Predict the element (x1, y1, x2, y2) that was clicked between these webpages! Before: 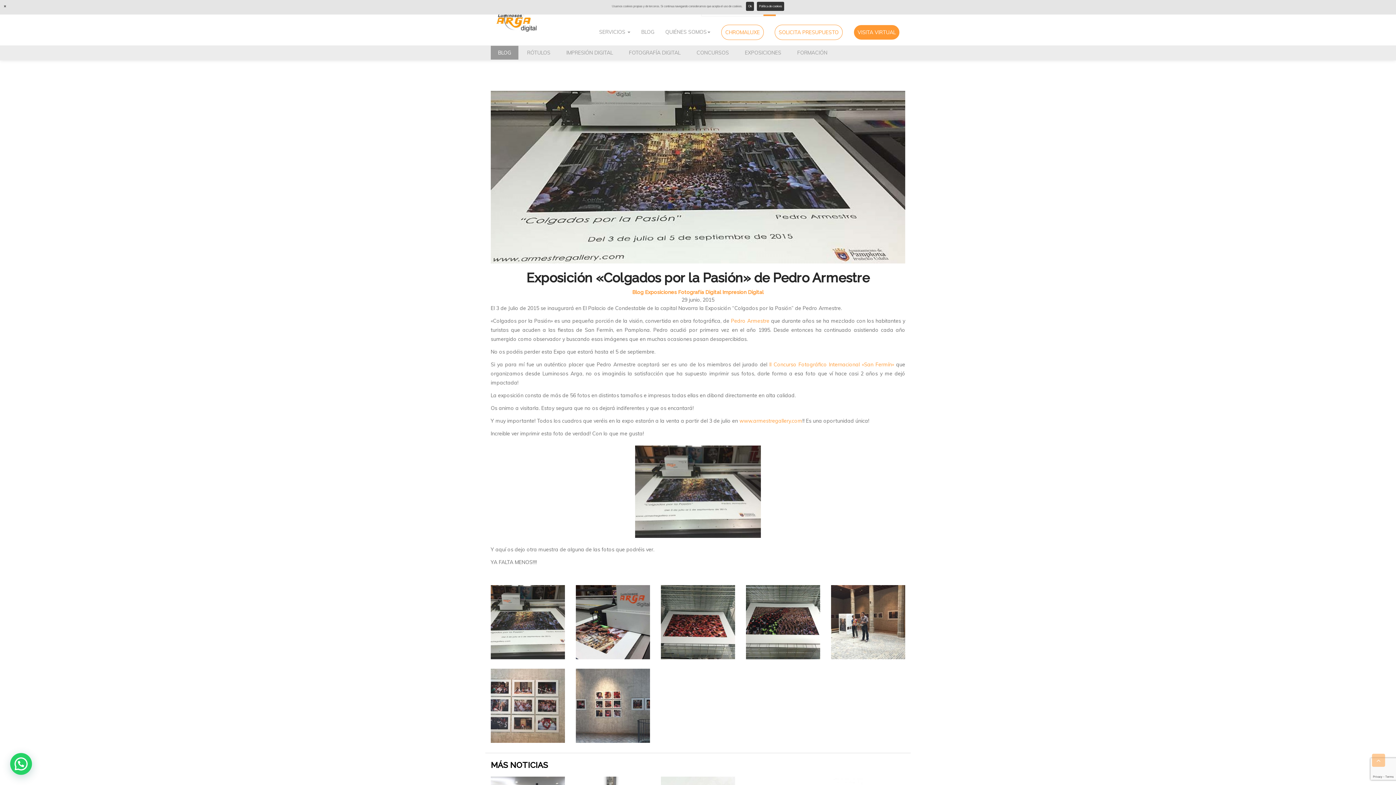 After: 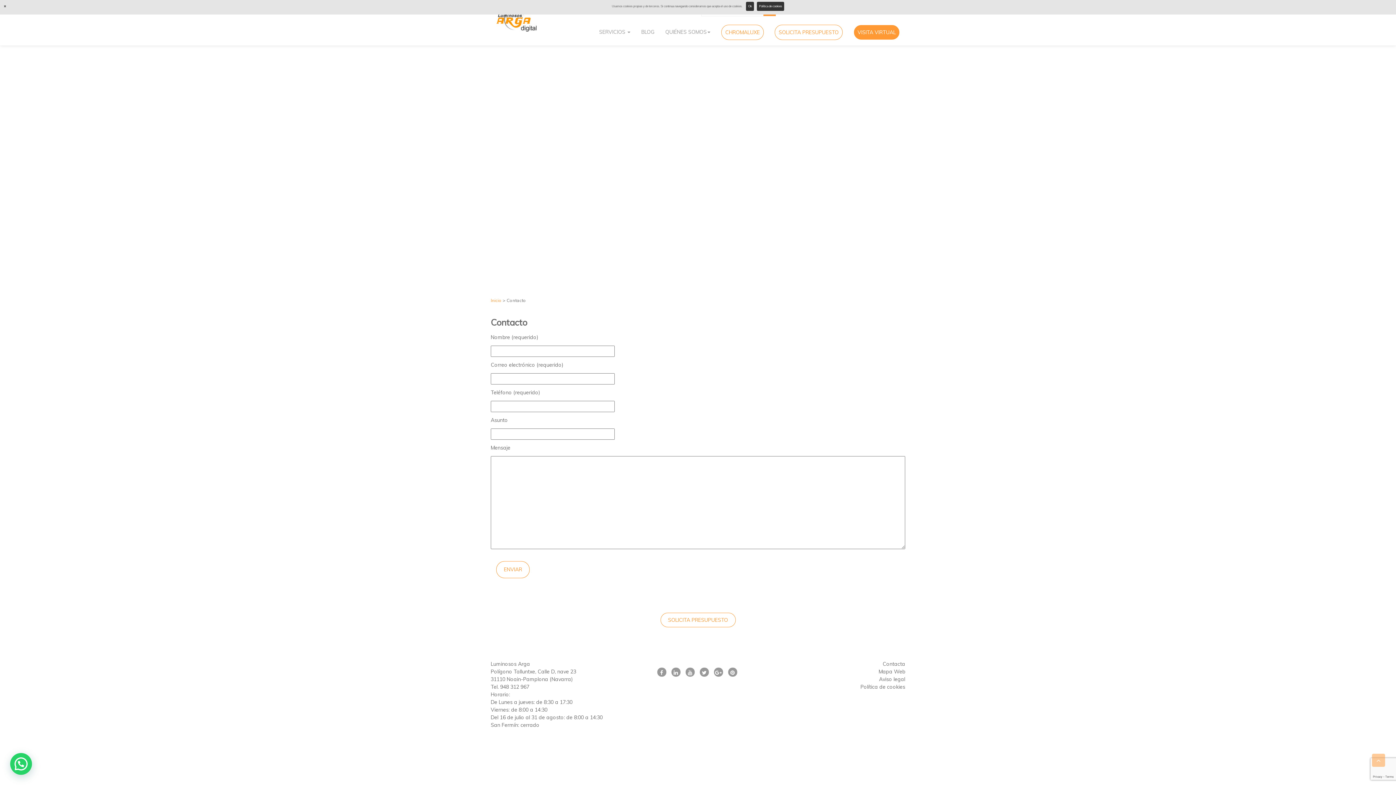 Action: bbox: (774, 24, 842, 40) label: SOLICITA PRESUPUESTO